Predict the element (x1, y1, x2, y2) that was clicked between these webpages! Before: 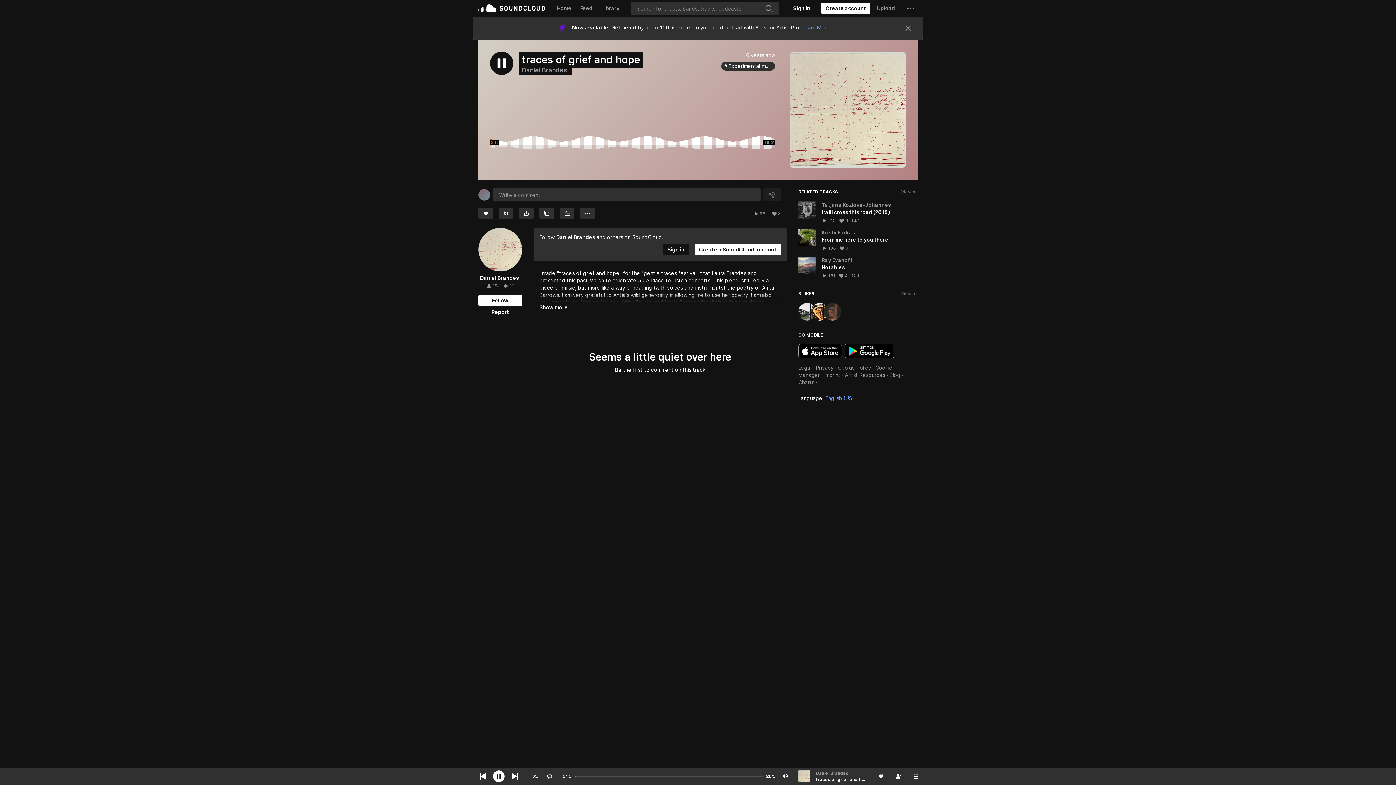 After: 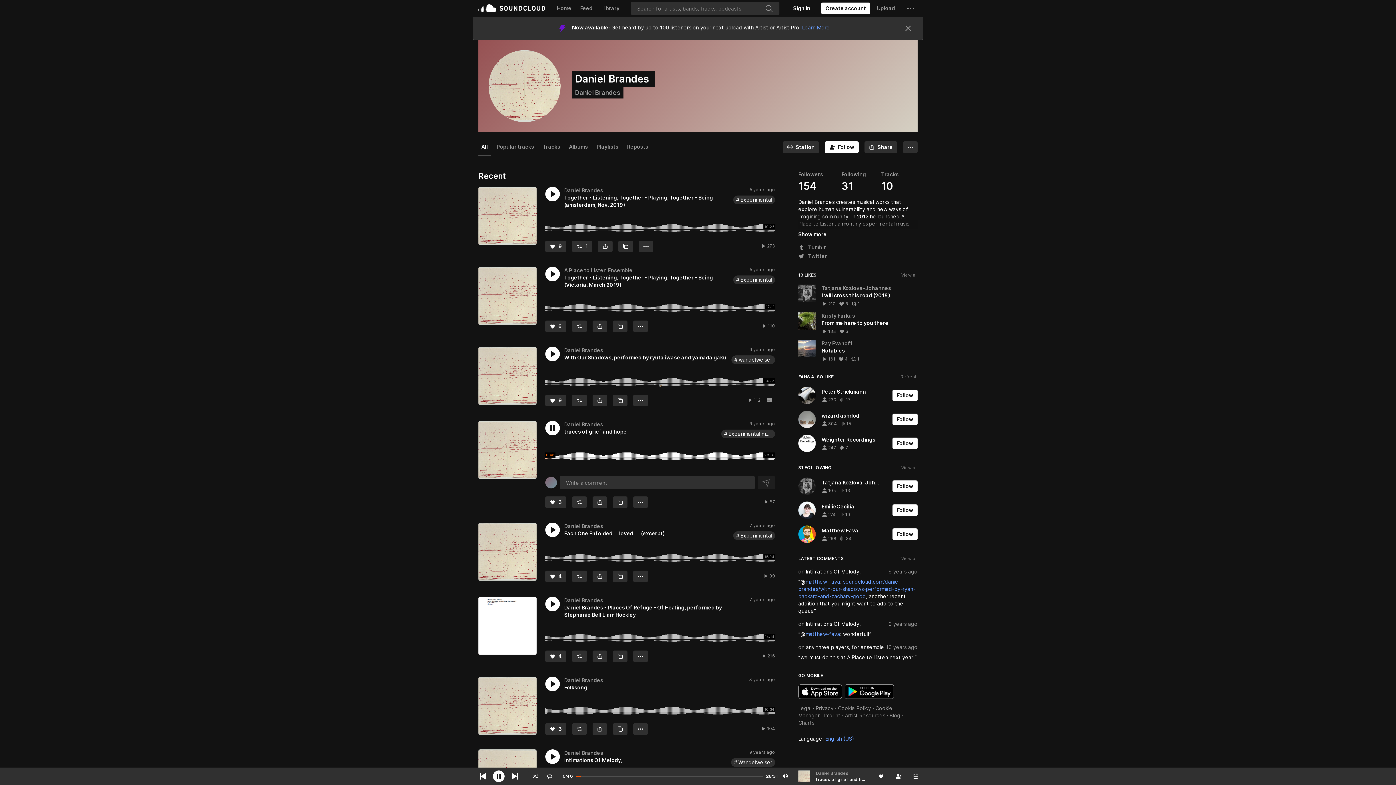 Action: bbox: (478, 228, 522, 271)